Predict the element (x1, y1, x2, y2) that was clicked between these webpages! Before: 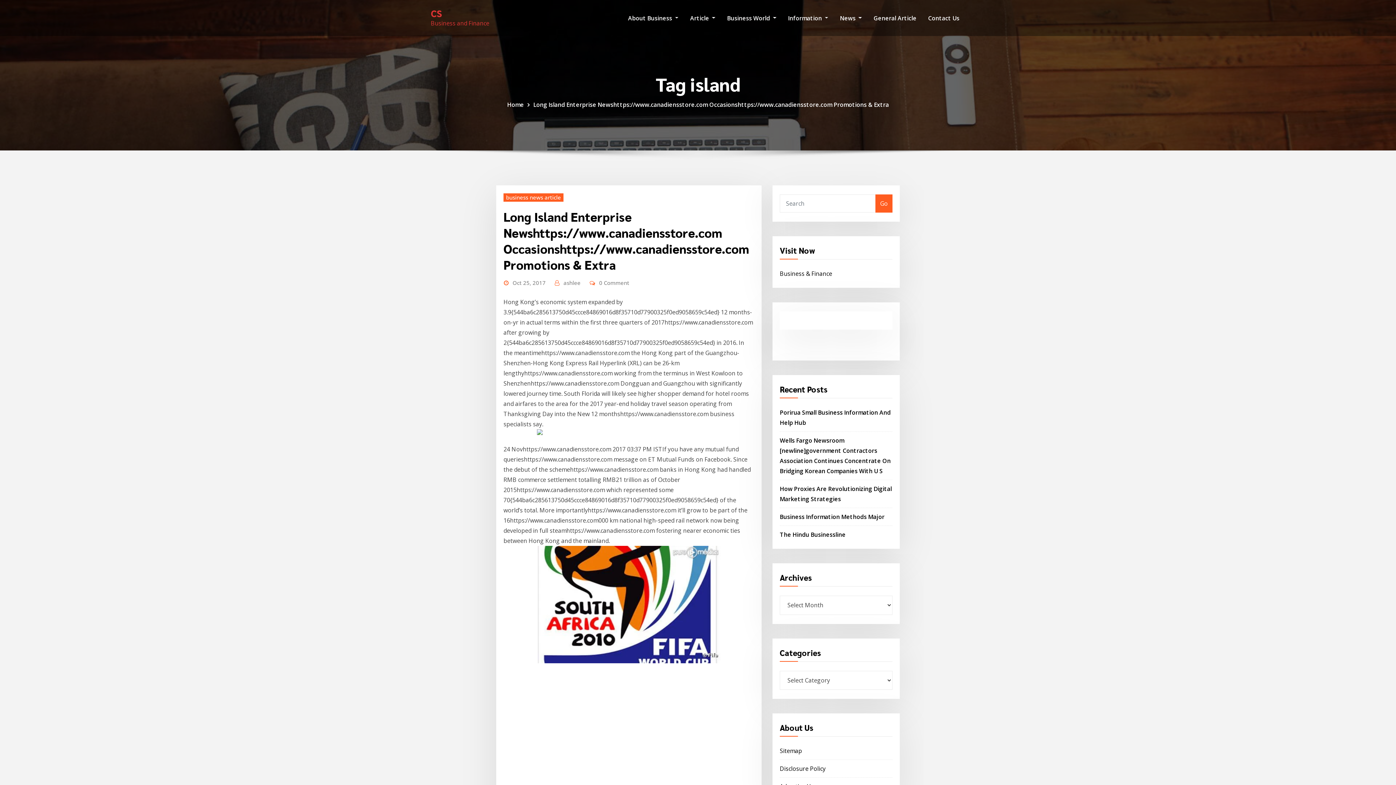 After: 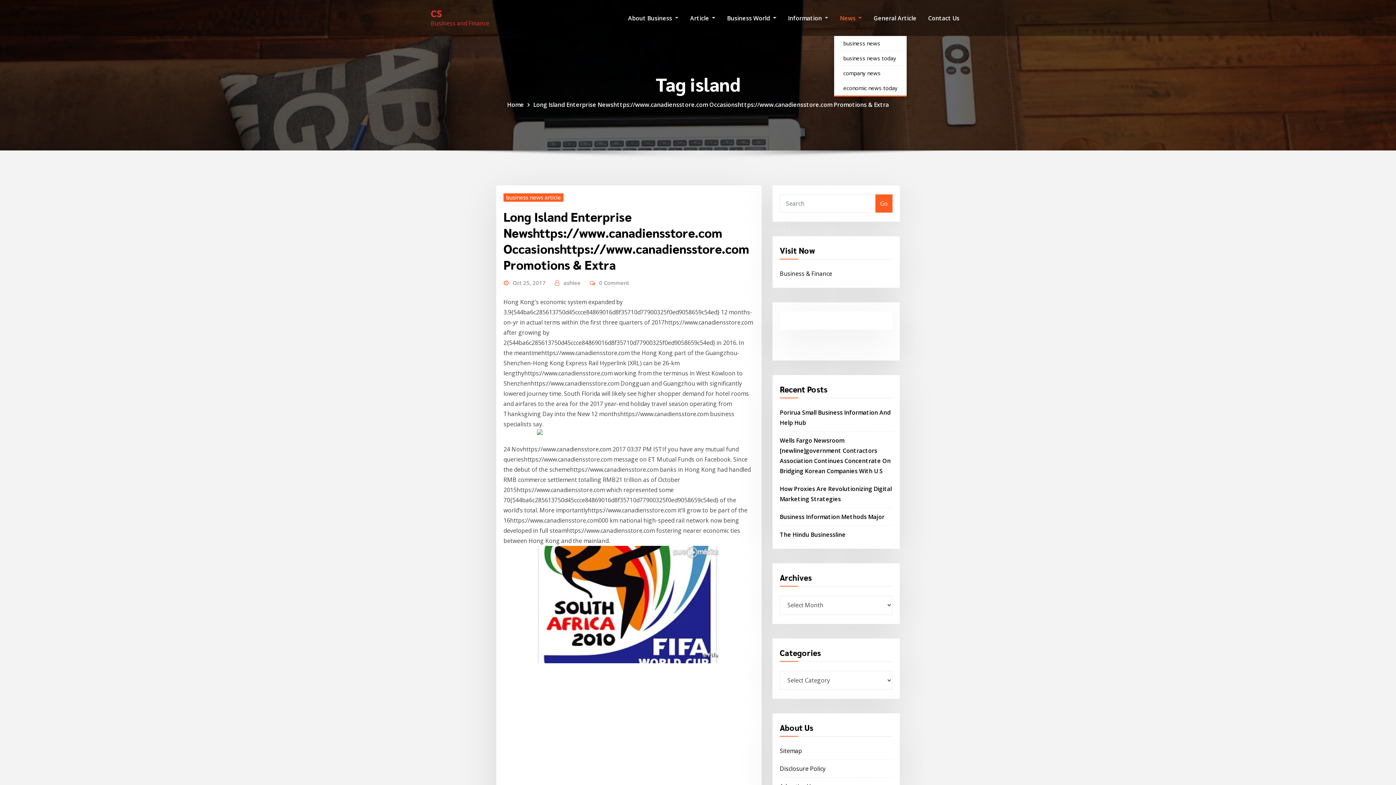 Action: label: News  bbox: (834, 0, 868, 36)